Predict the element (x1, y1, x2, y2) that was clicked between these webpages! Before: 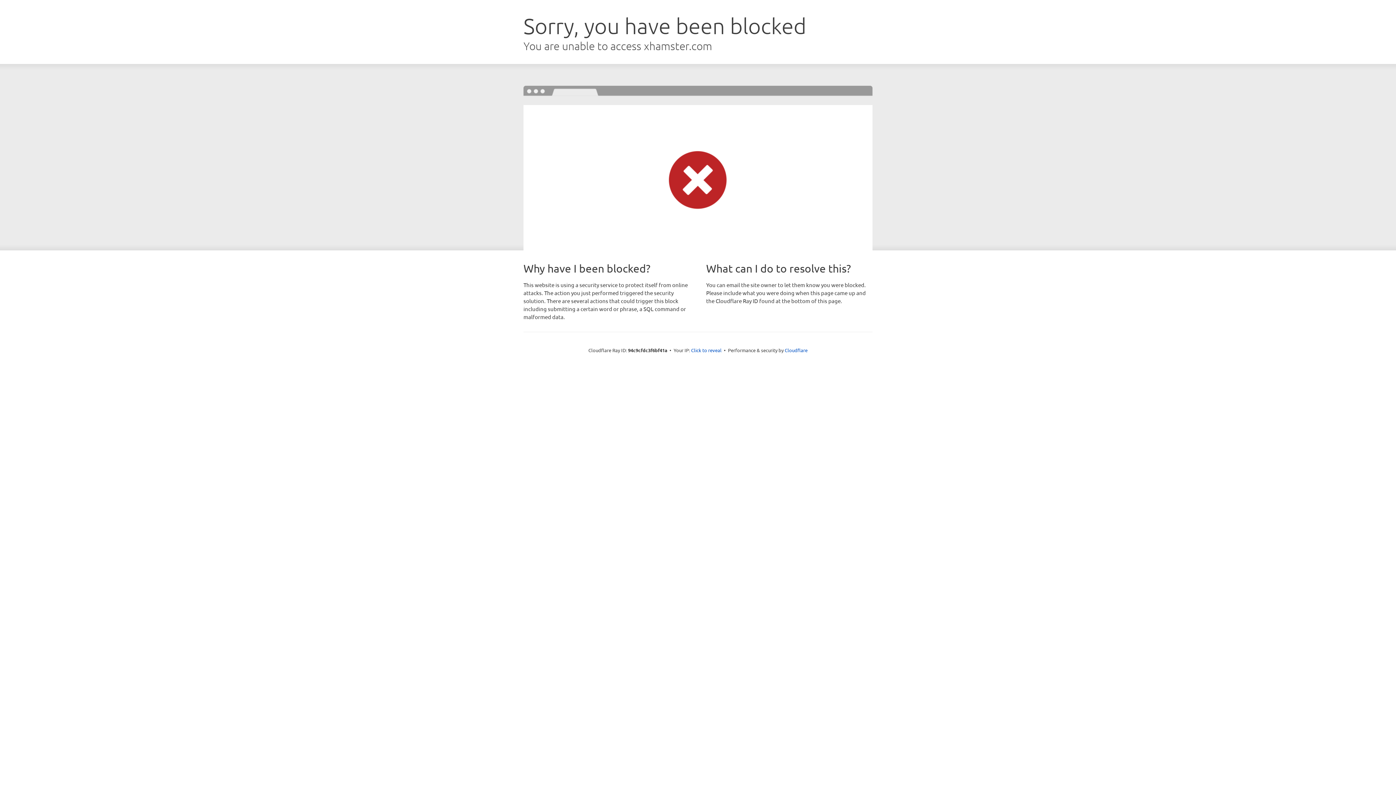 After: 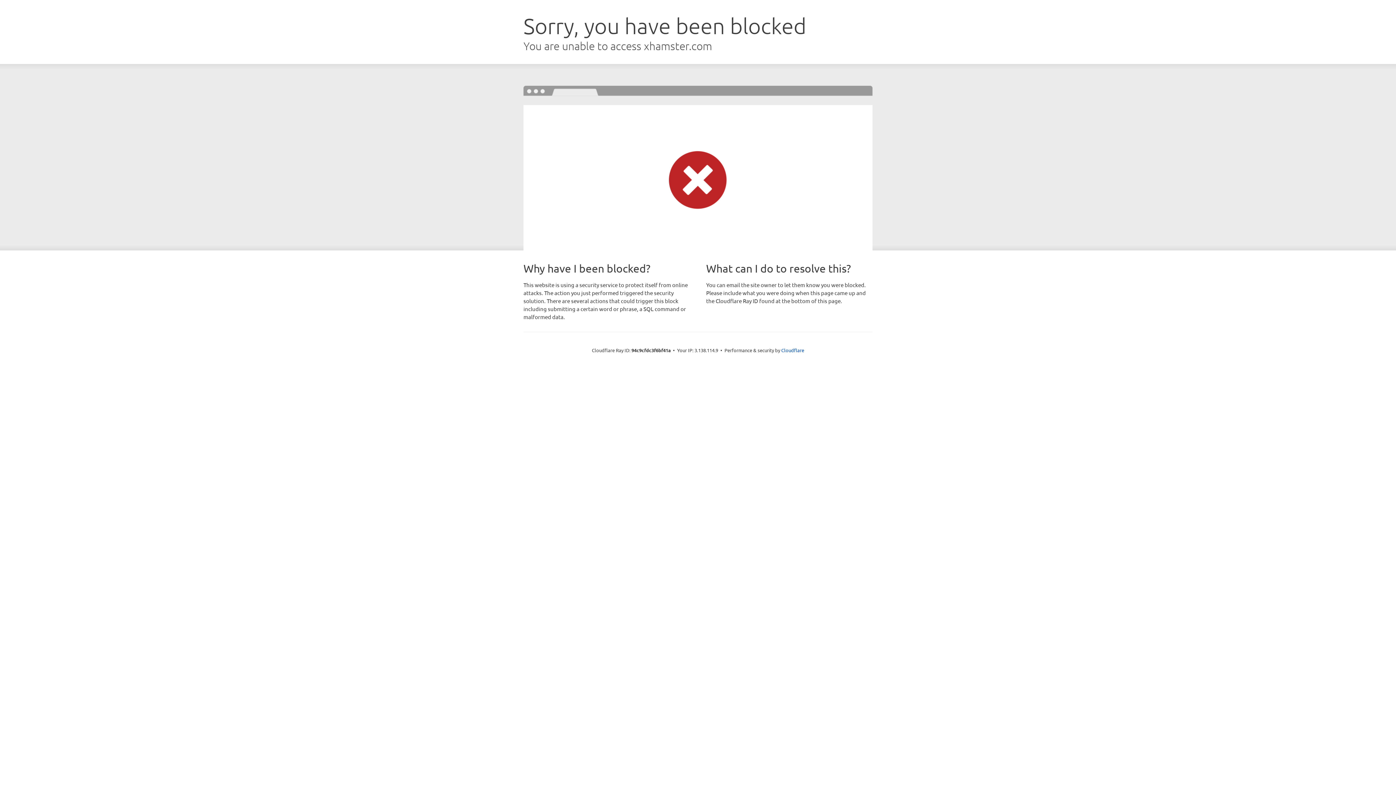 Action: bbox: (691, 346, 721, 353) label: Click to reveal